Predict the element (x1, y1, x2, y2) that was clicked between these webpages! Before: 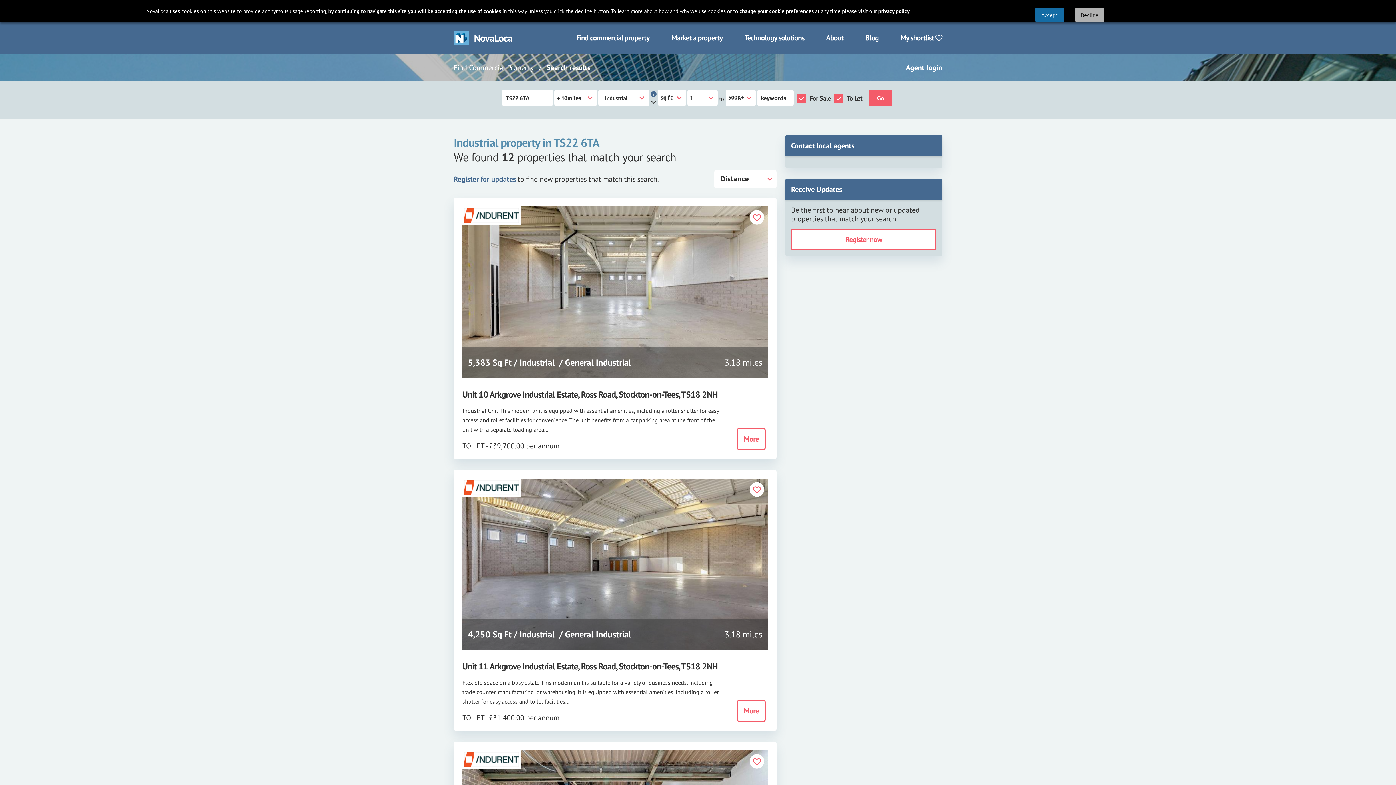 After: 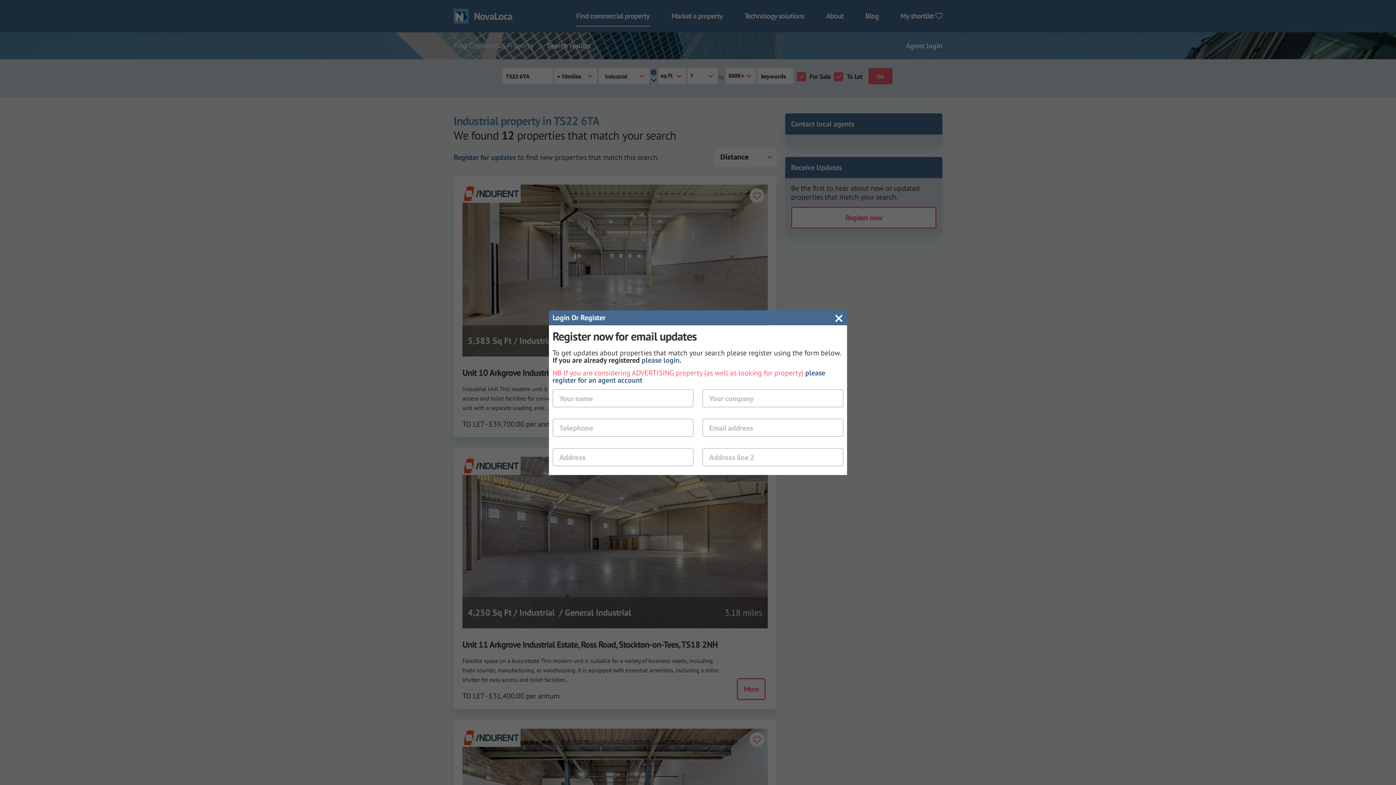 Action: label: Register now bbox: (791, 228, 936, 250)